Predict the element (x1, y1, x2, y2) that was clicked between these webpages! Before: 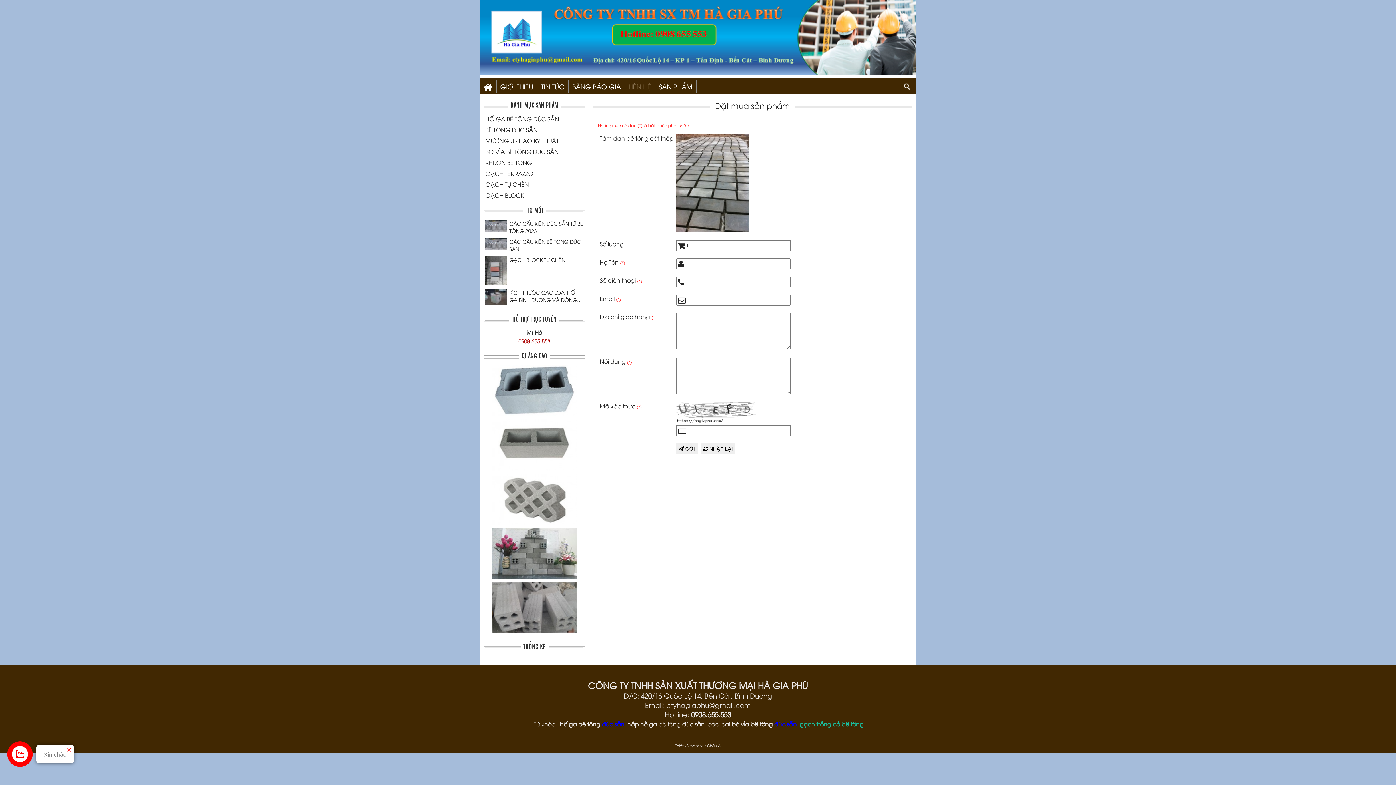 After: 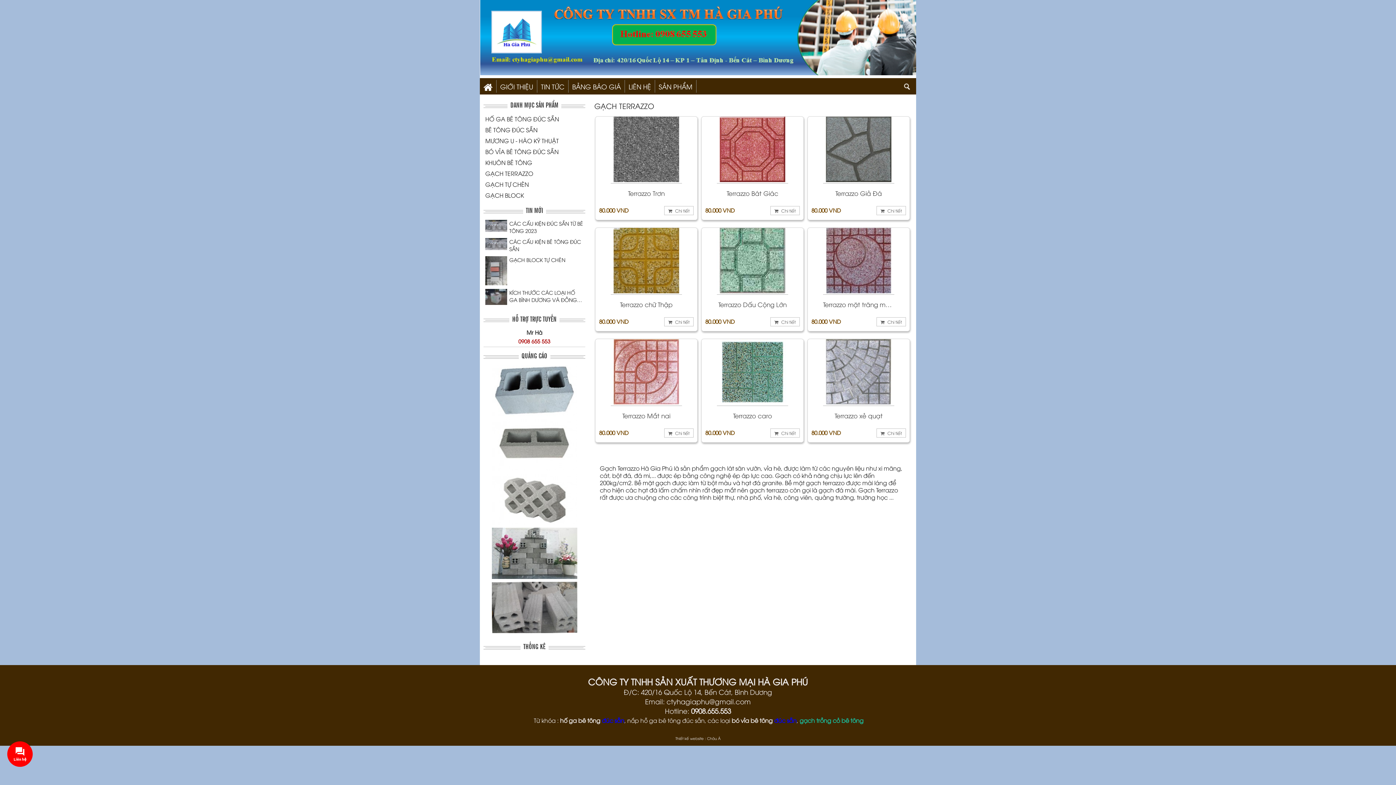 Action: label: GẠCH TERRAZZO bbox: (485, 169, 583, 178)